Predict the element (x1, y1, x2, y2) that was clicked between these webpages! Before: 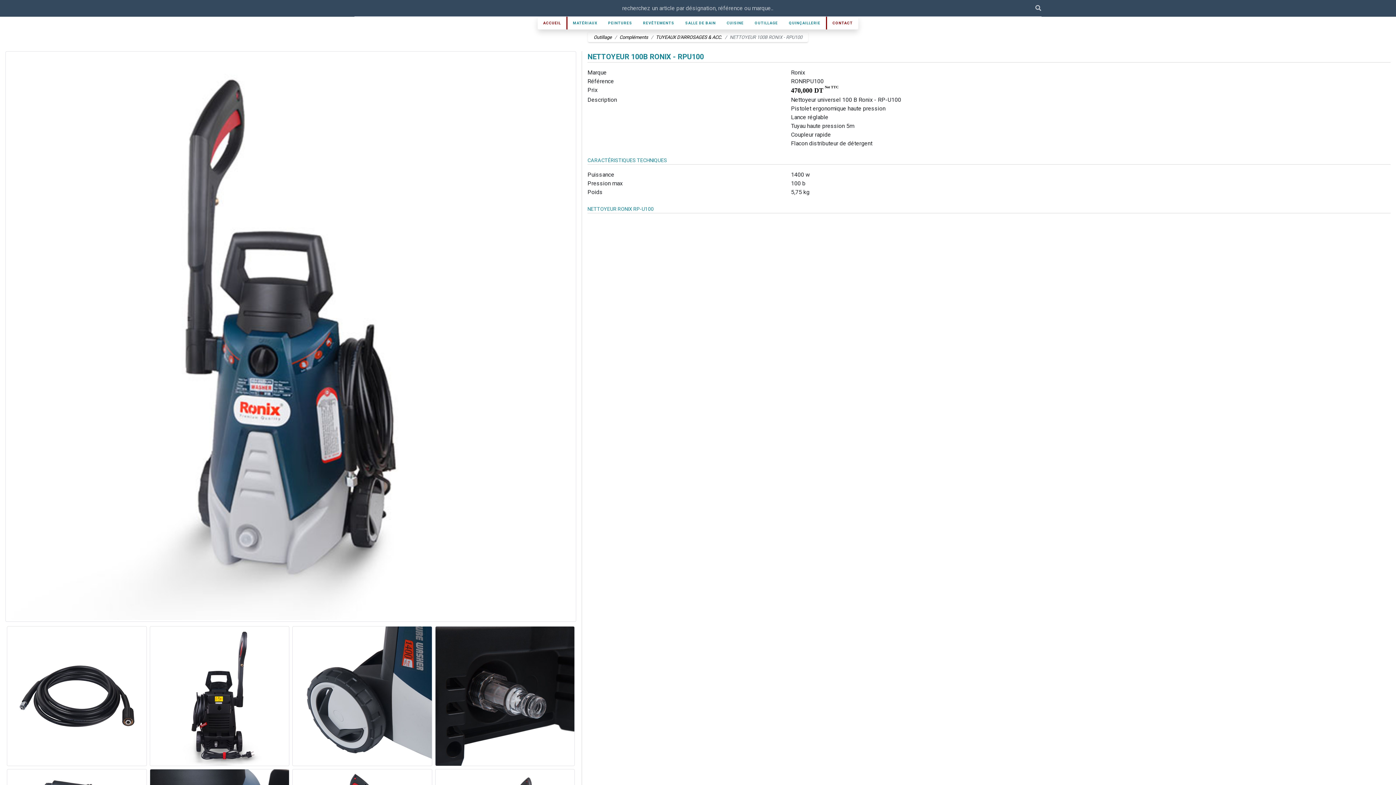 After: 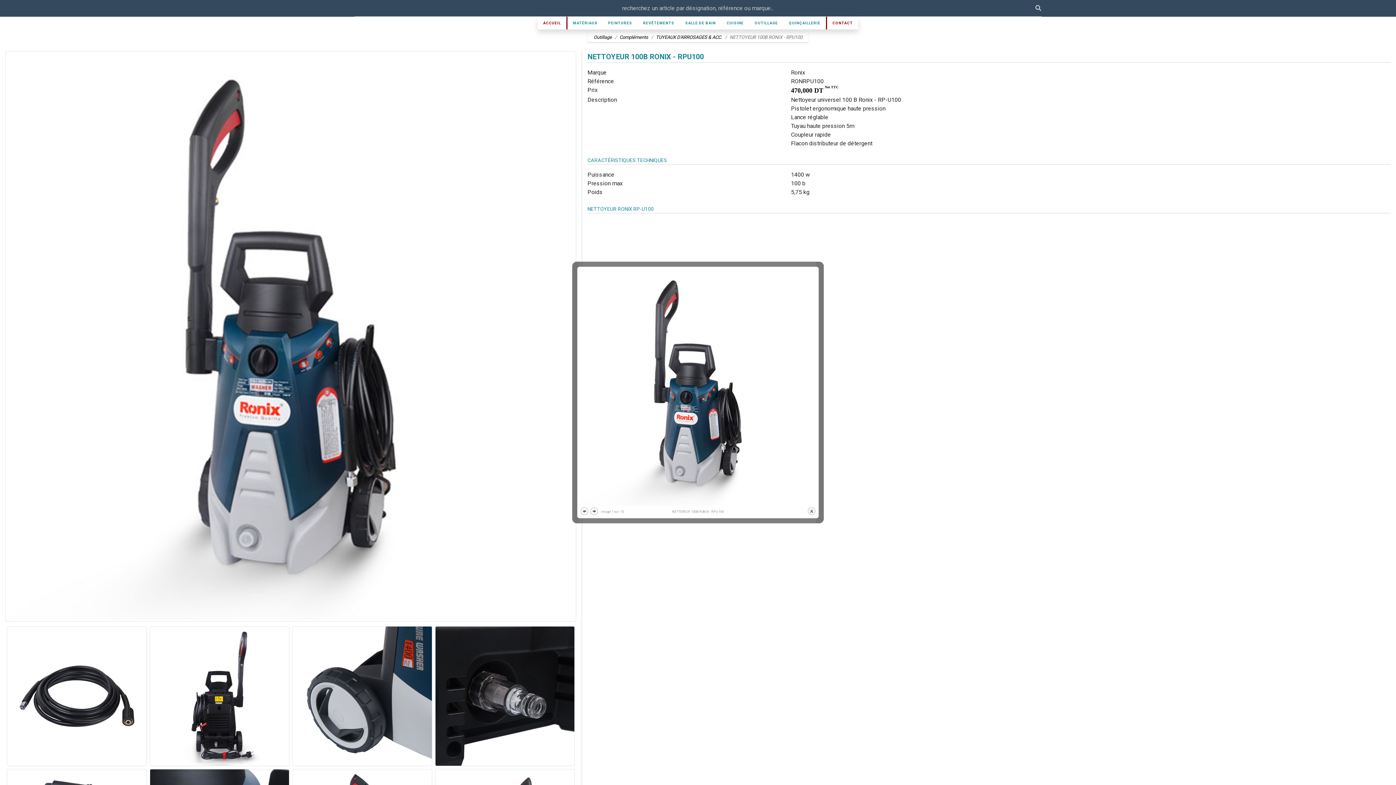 Action: bbox: (5, 334, 576, 341)